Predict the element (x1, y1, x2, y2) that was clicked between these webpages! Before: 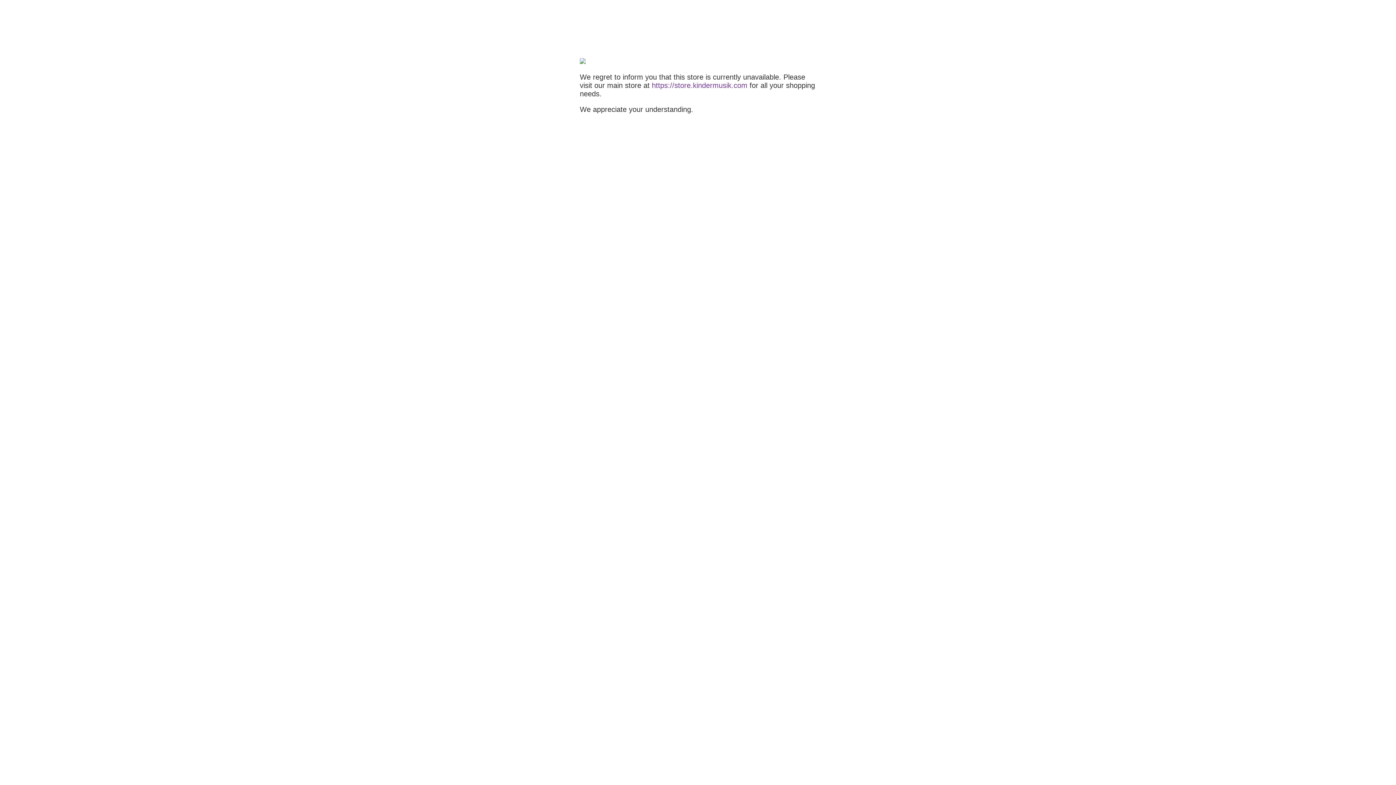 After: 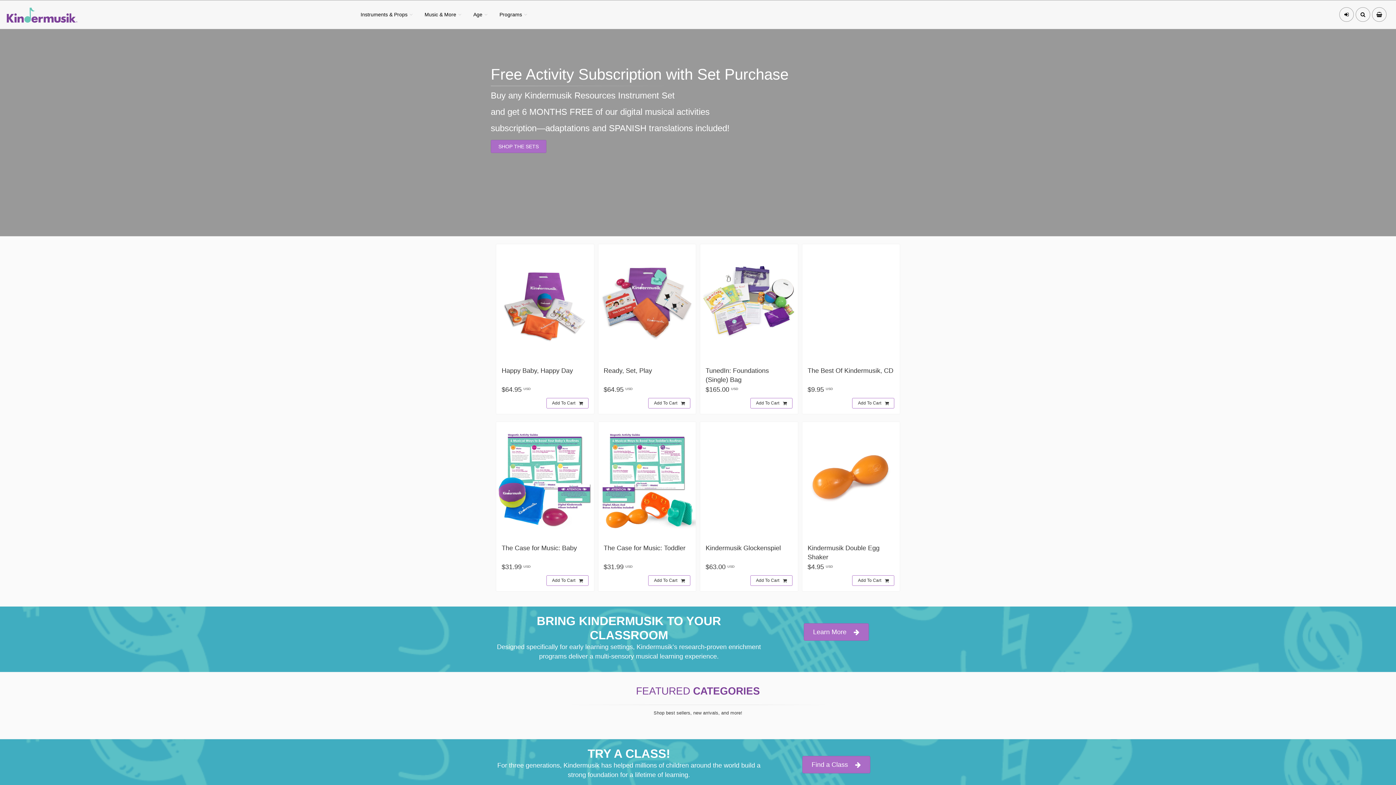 Action: label: https://store.kindermusik.com bbox: (652, 81, 747, 89)